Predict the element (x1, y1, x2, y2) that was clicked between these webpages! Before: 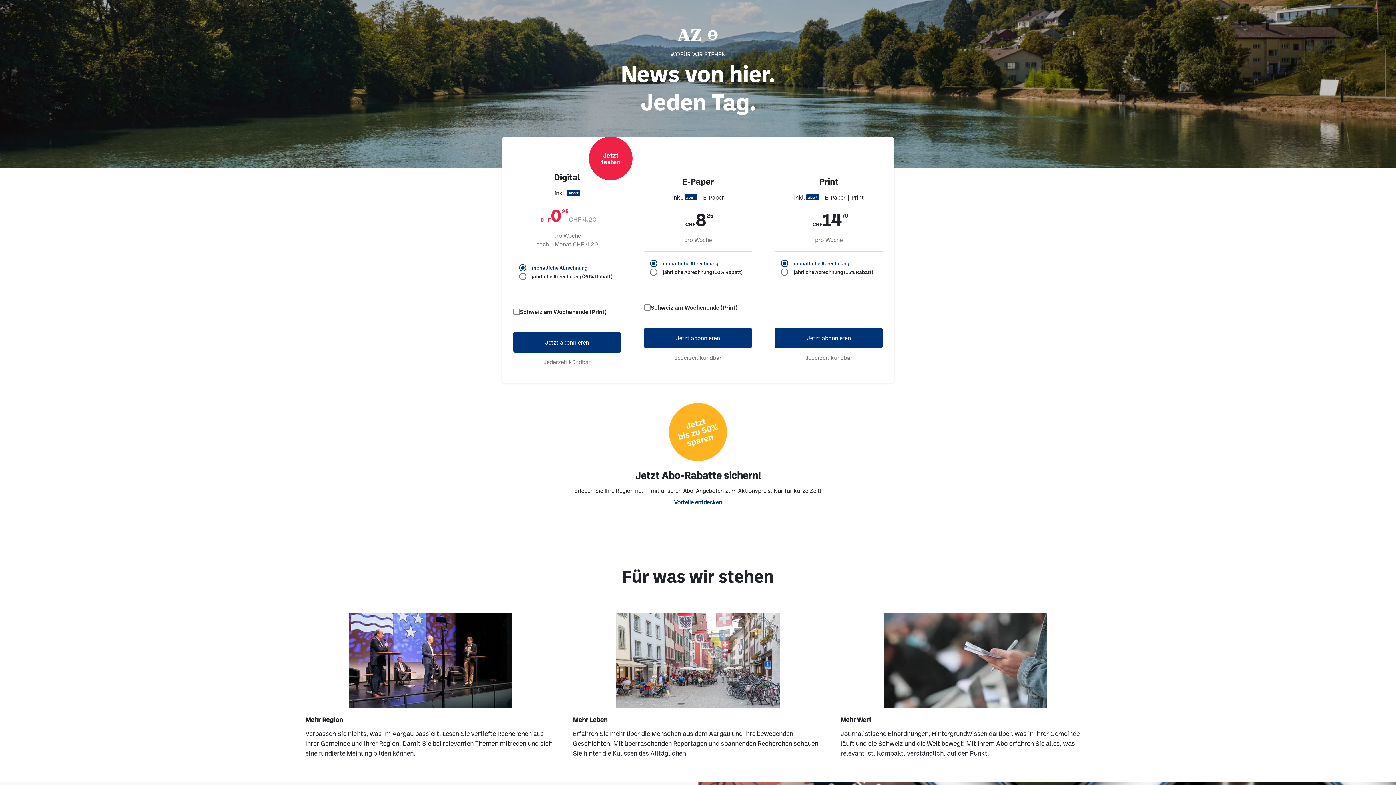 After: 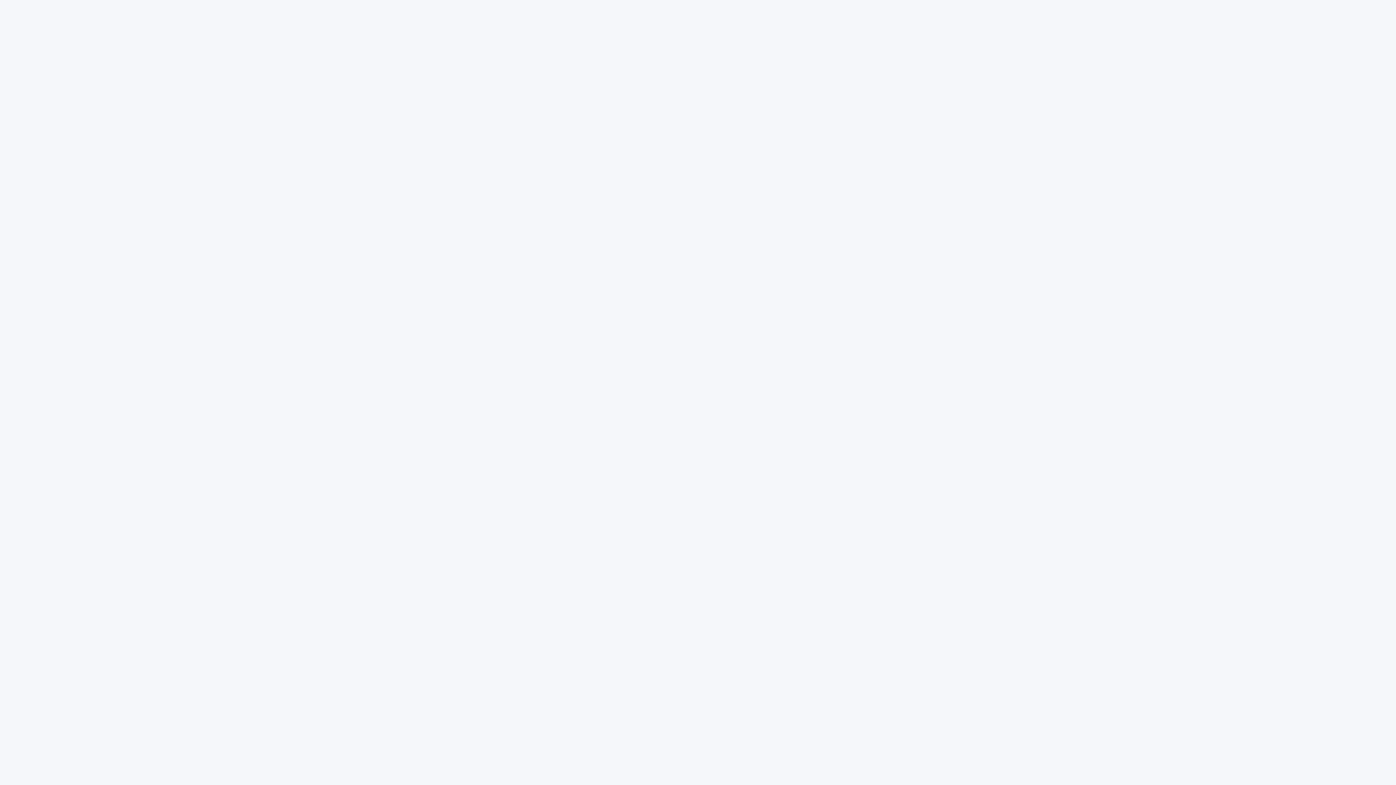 Action: bbox: (695, 29, 706, 40)